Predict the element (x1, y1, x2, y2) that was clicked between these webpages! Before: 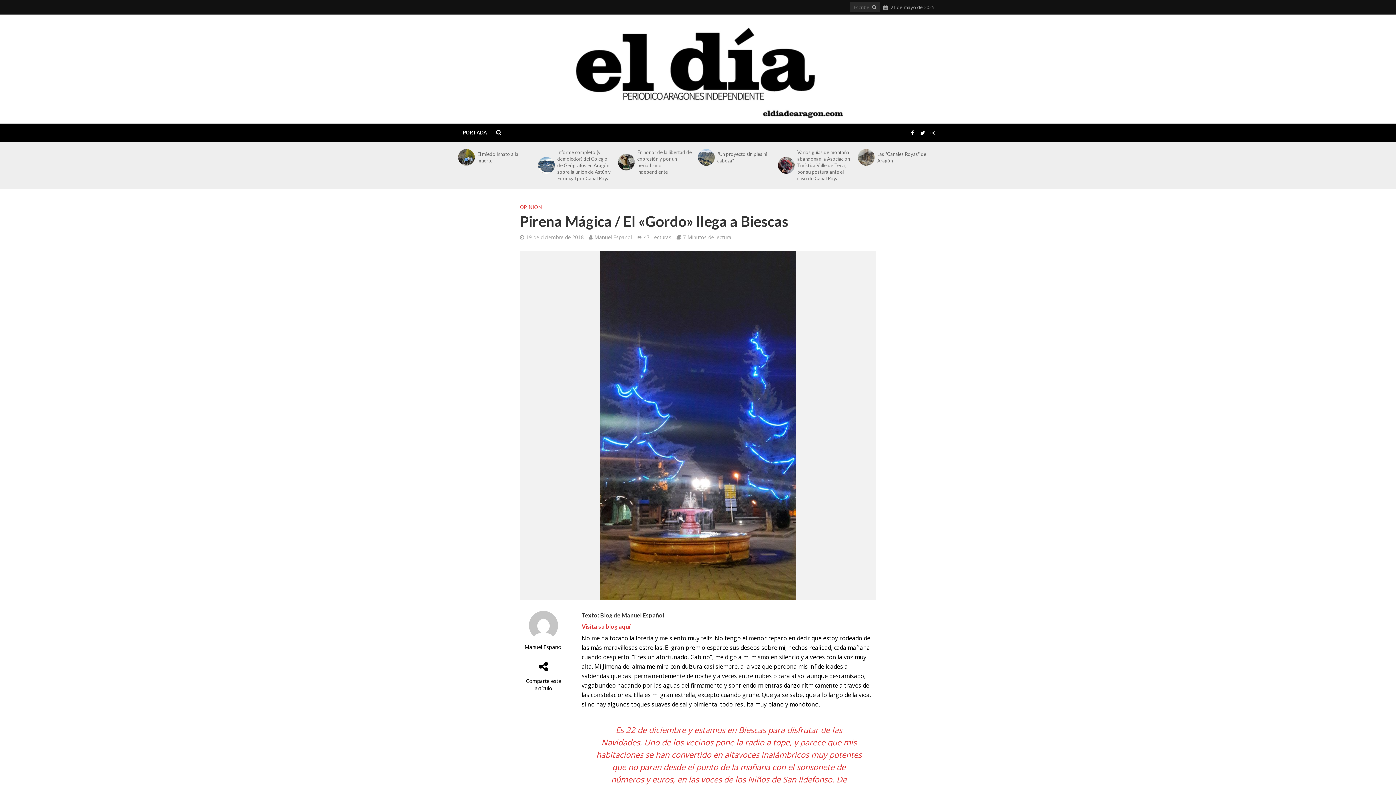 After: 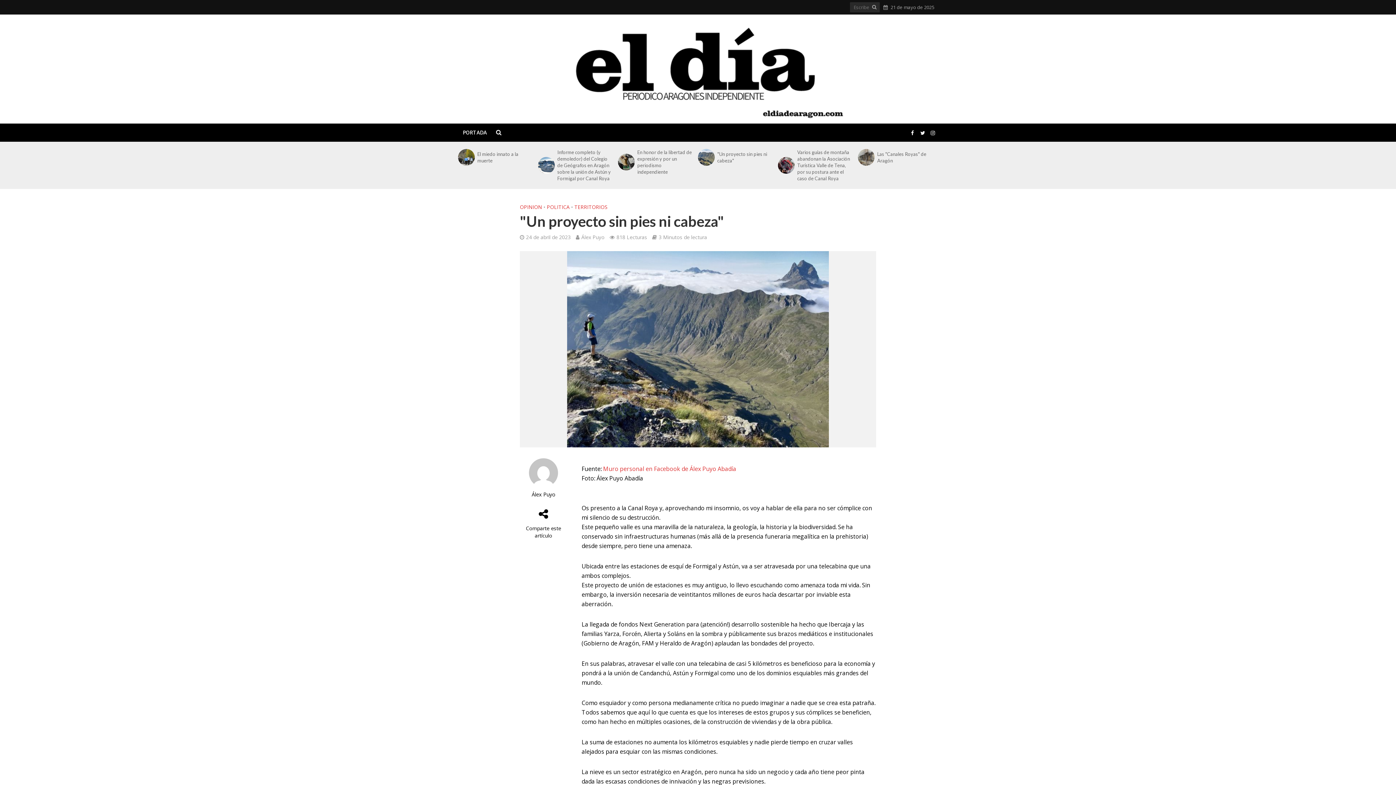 Action: bbox: (698, 149, 713, 165)